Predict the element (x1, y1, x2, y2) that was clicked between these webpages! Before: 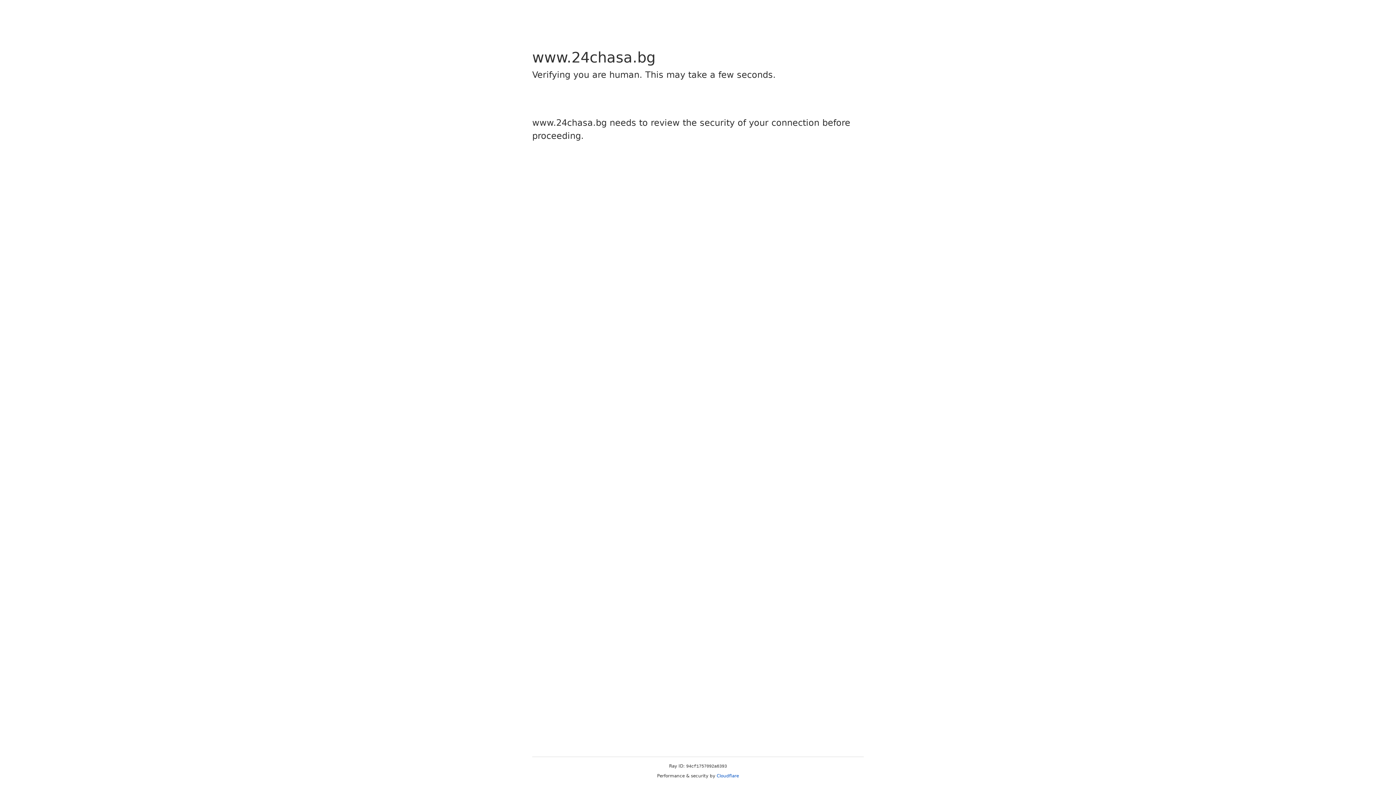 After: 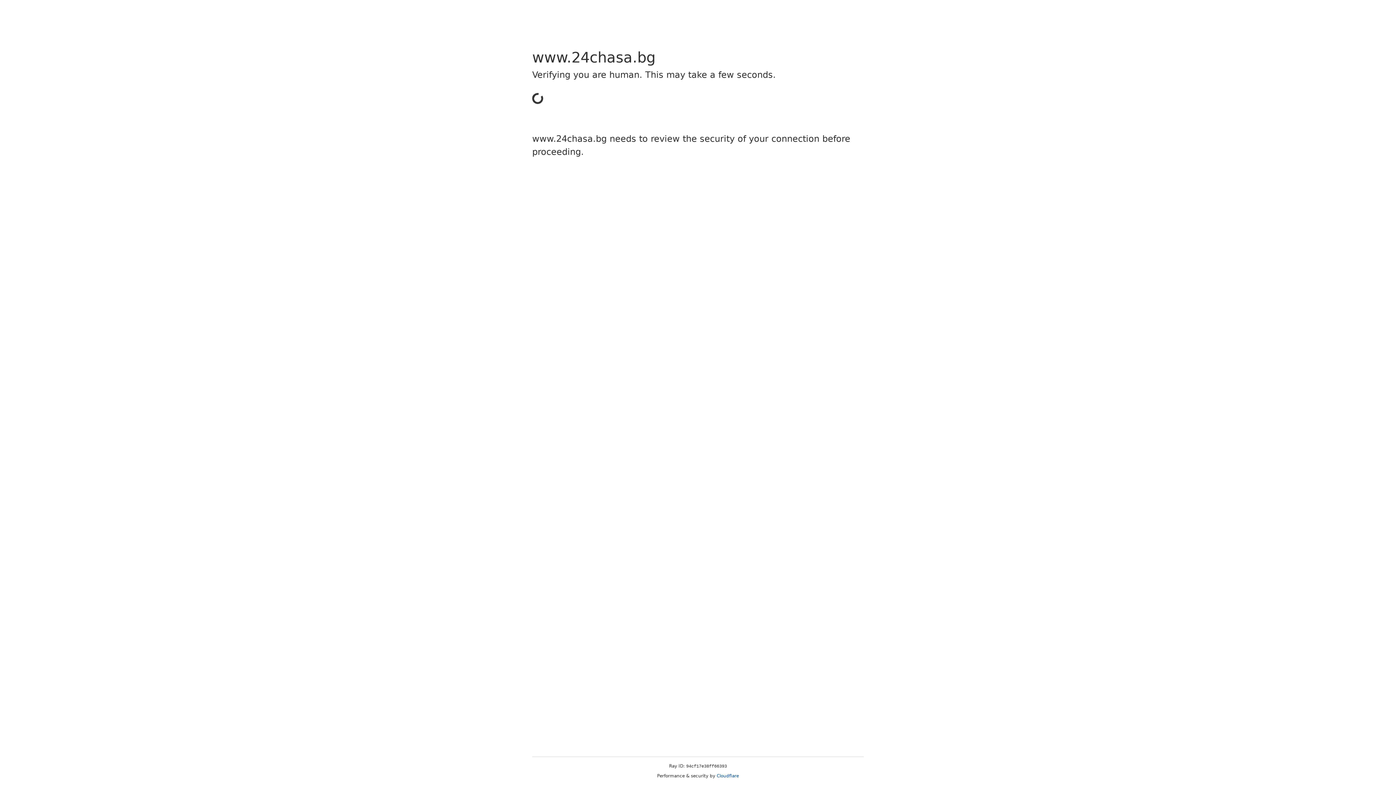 Action: bbox: (716, 773, 739, 778) label: Cloudflare